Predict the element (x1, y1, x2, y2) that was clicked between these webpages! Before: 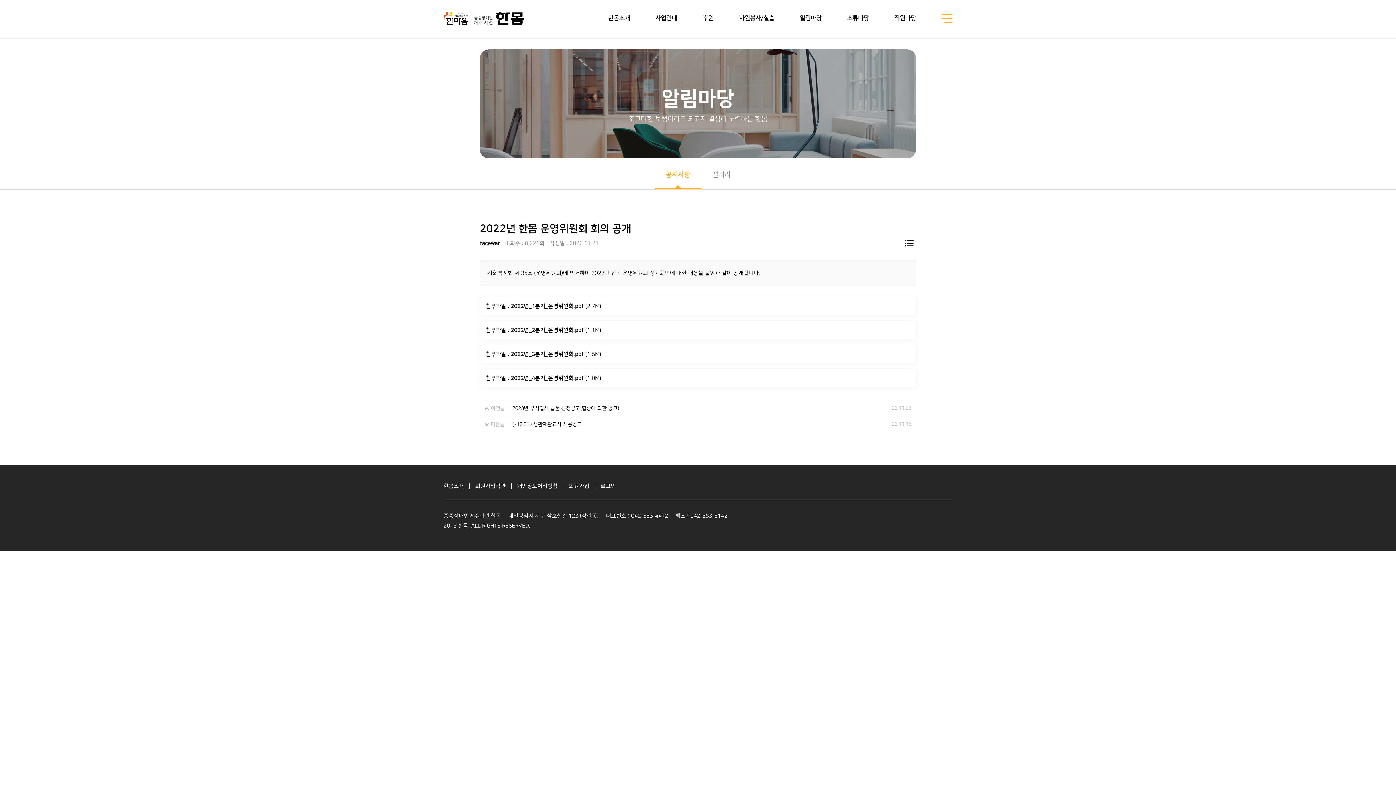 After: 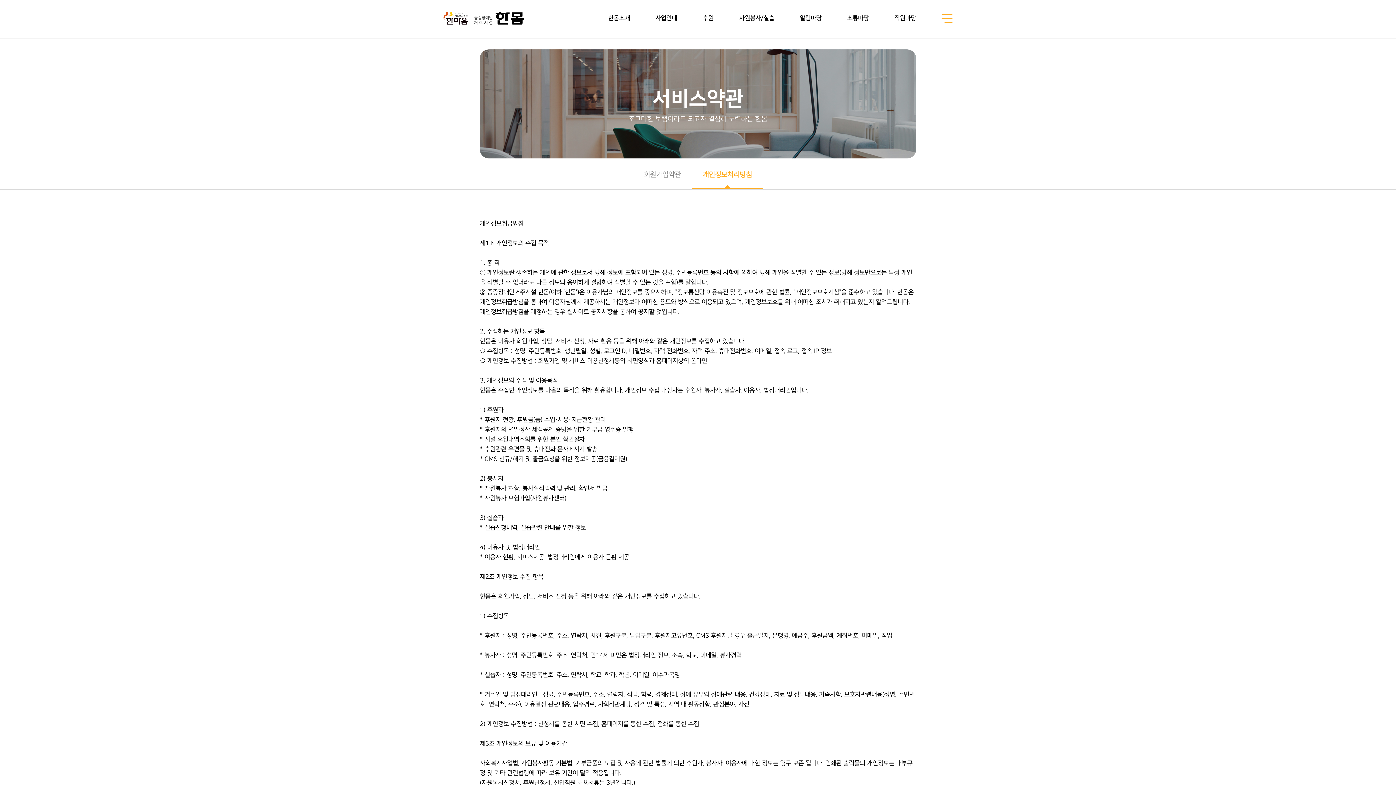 Action: bbox: (517, 483, 563, 489) label: 개인정보처리방침